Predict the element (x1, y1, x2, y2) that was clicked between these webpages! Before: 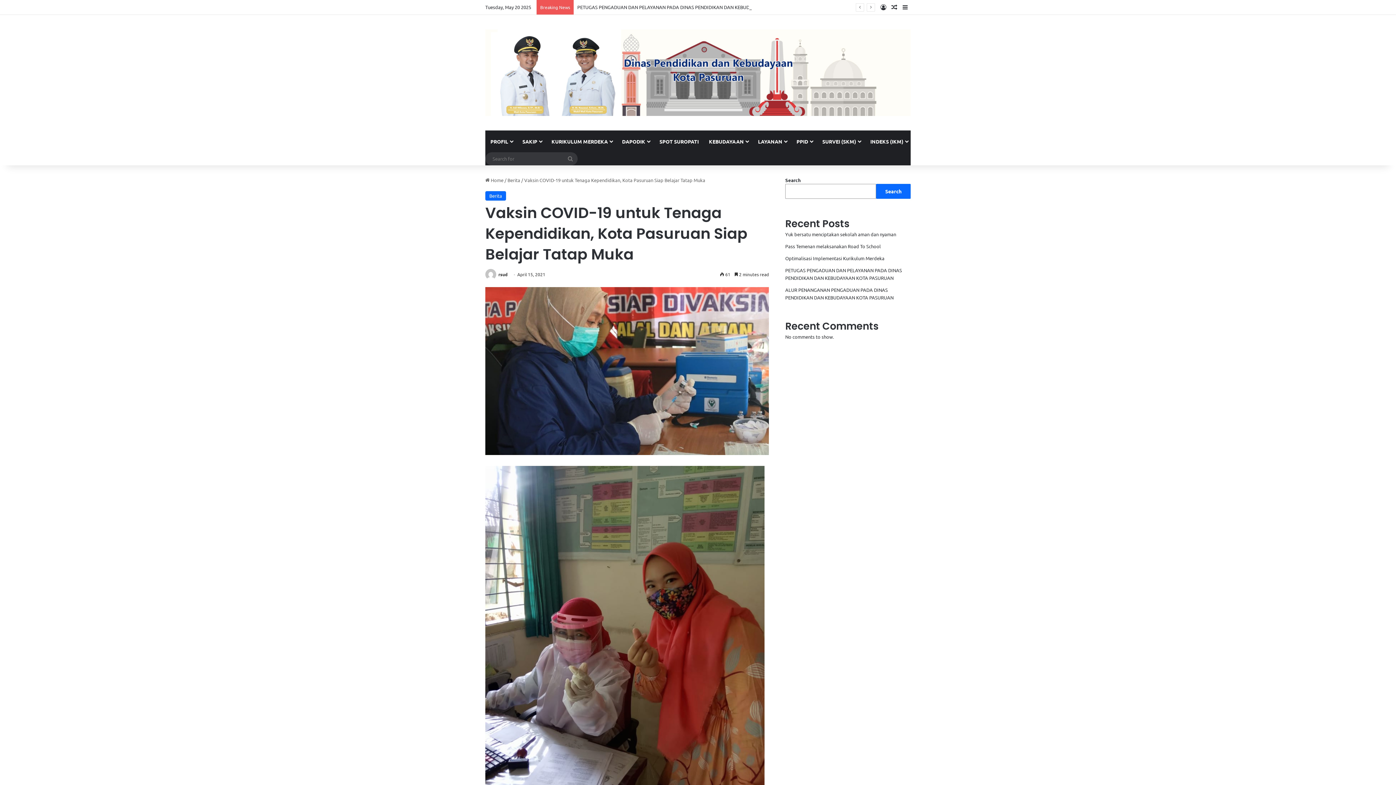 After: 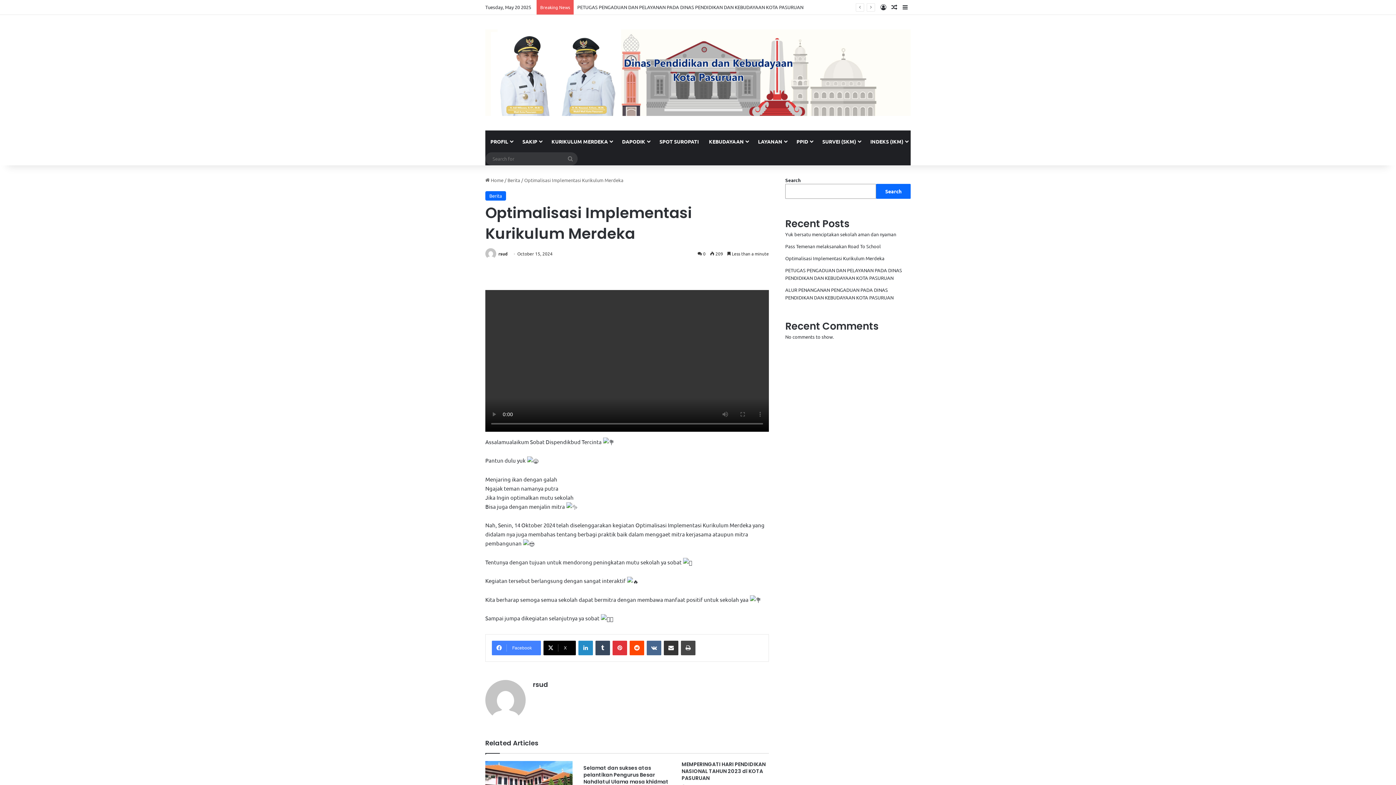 Action: bbox: (785, 255, 884, 261) label: Optimalisasi Implementasi Kurikulum Merdeka